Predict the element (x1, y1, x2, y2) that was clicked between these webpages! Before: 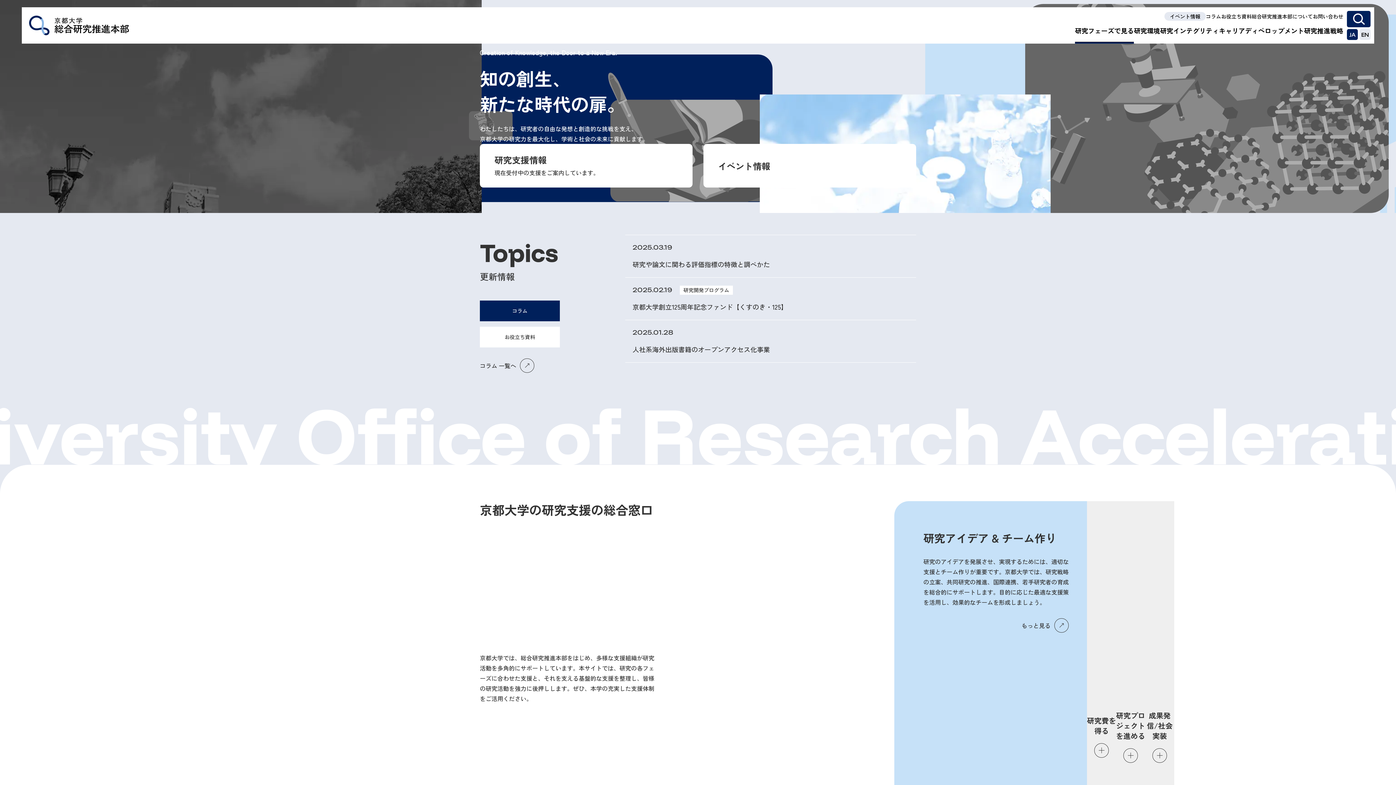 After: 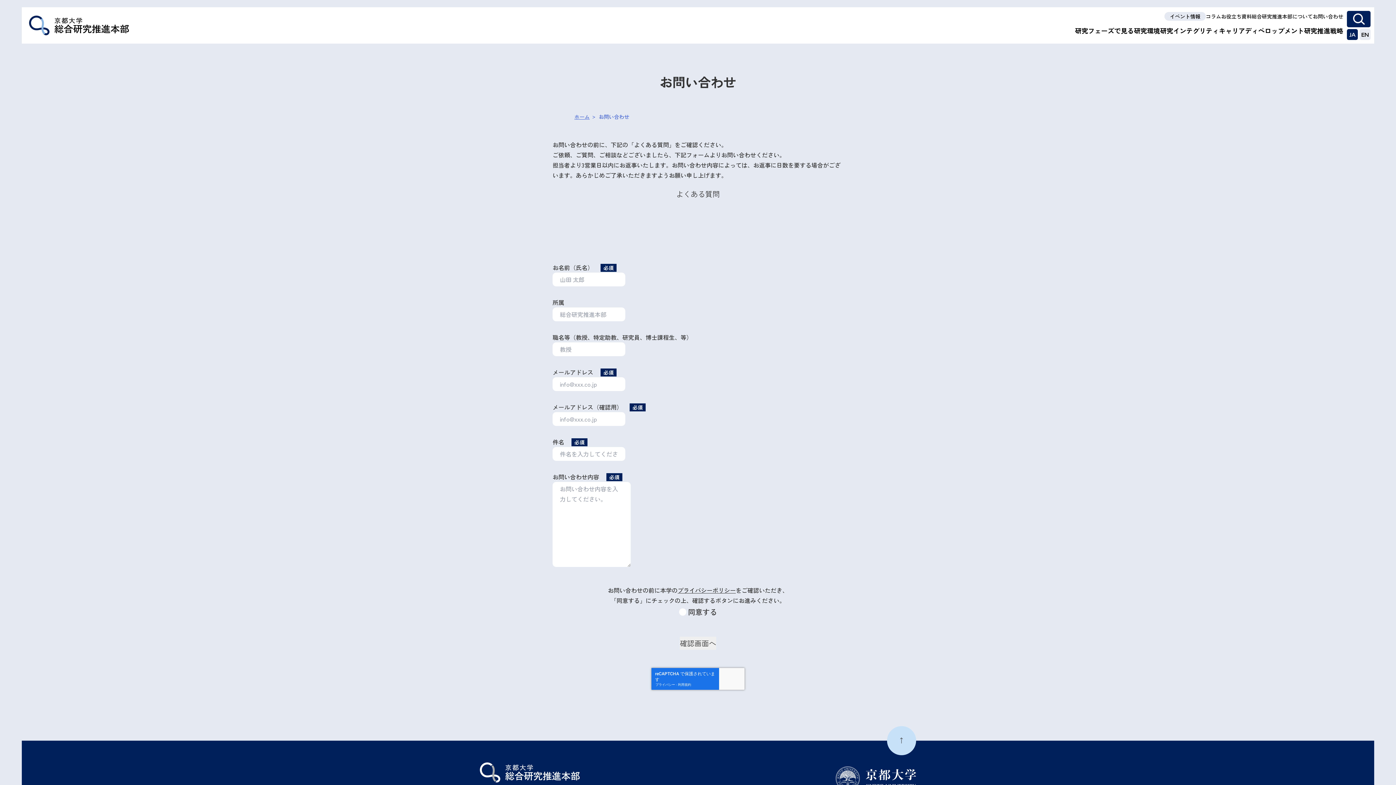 Action: bbox: (1313, 12, 1343, 20) label: お問い合わせ